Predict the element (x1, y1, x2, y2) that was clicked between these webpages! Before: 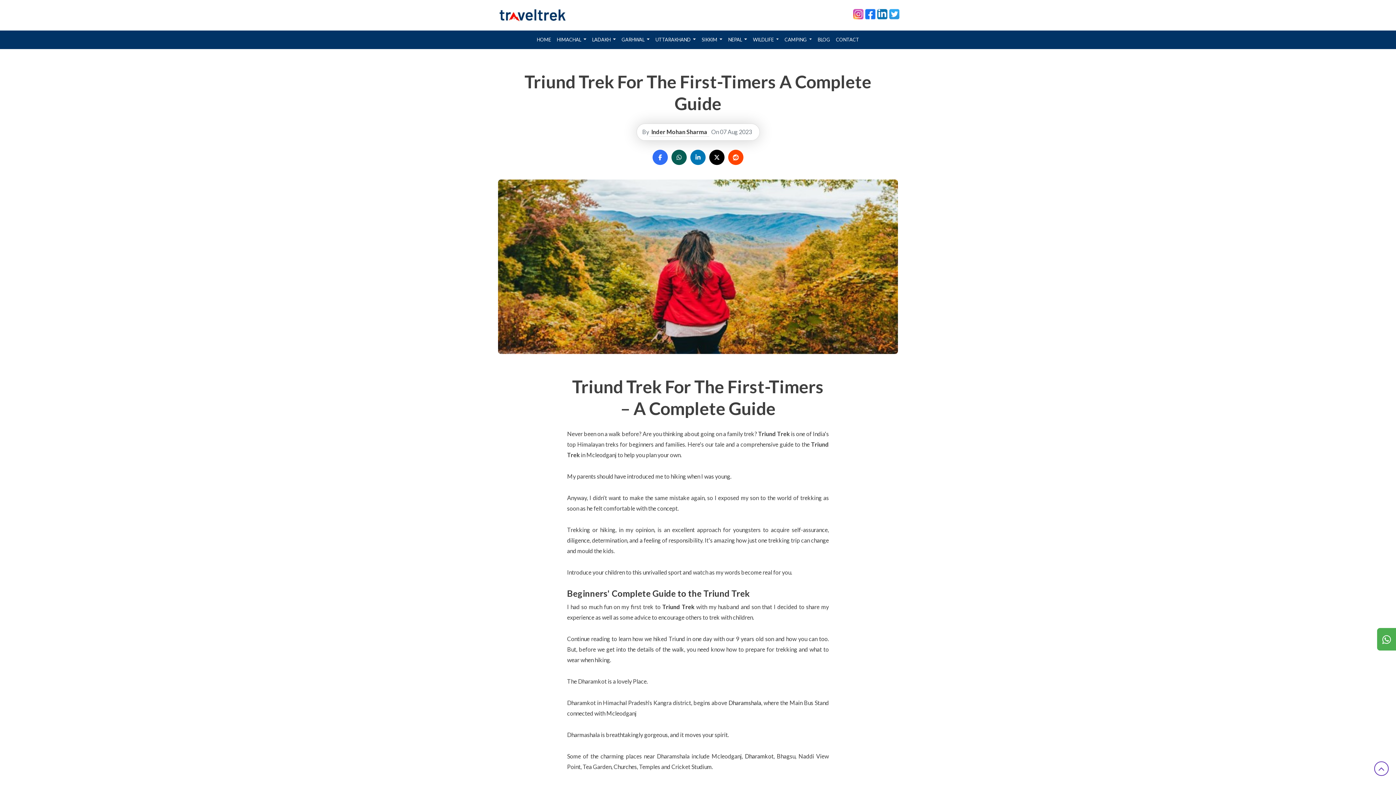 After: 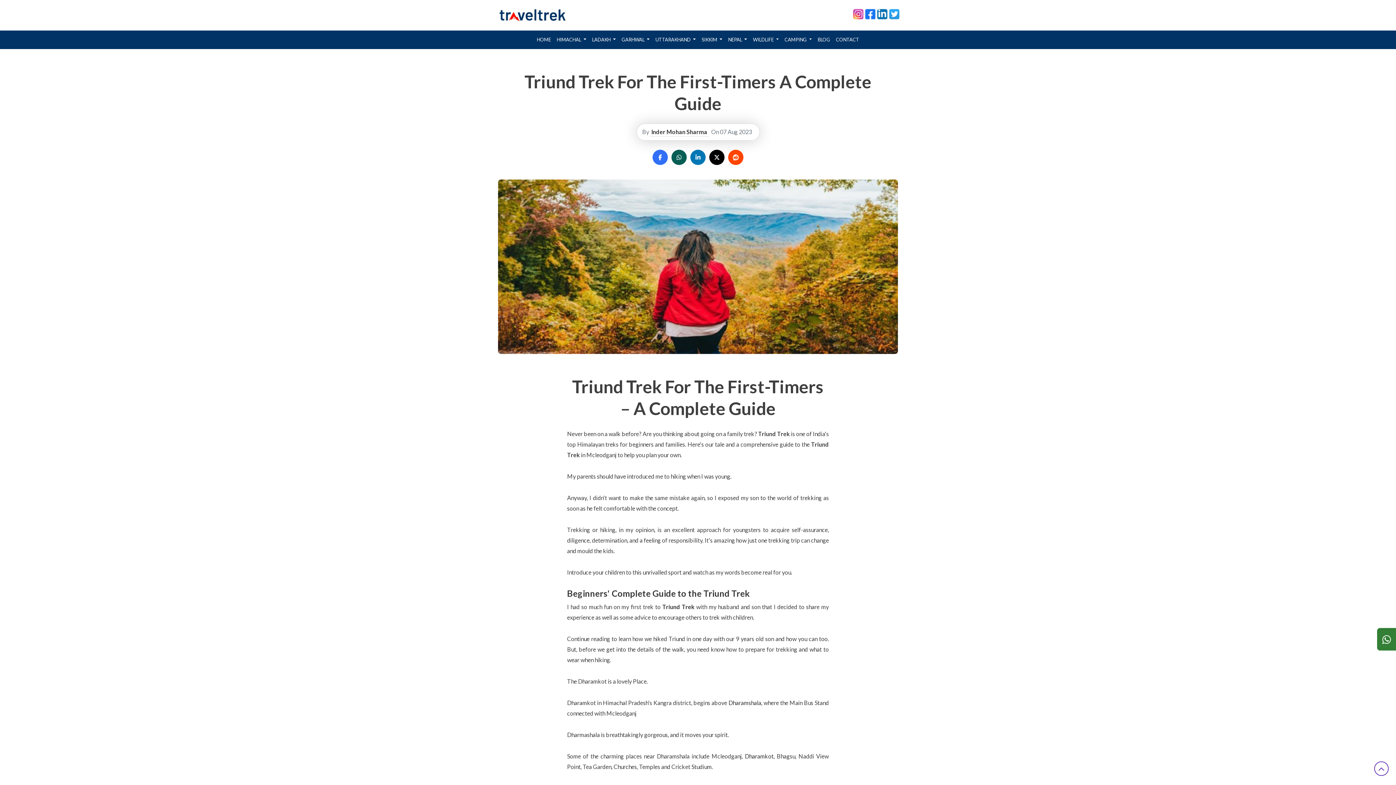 Action: bbox: (1377, 628, 1396, 650)